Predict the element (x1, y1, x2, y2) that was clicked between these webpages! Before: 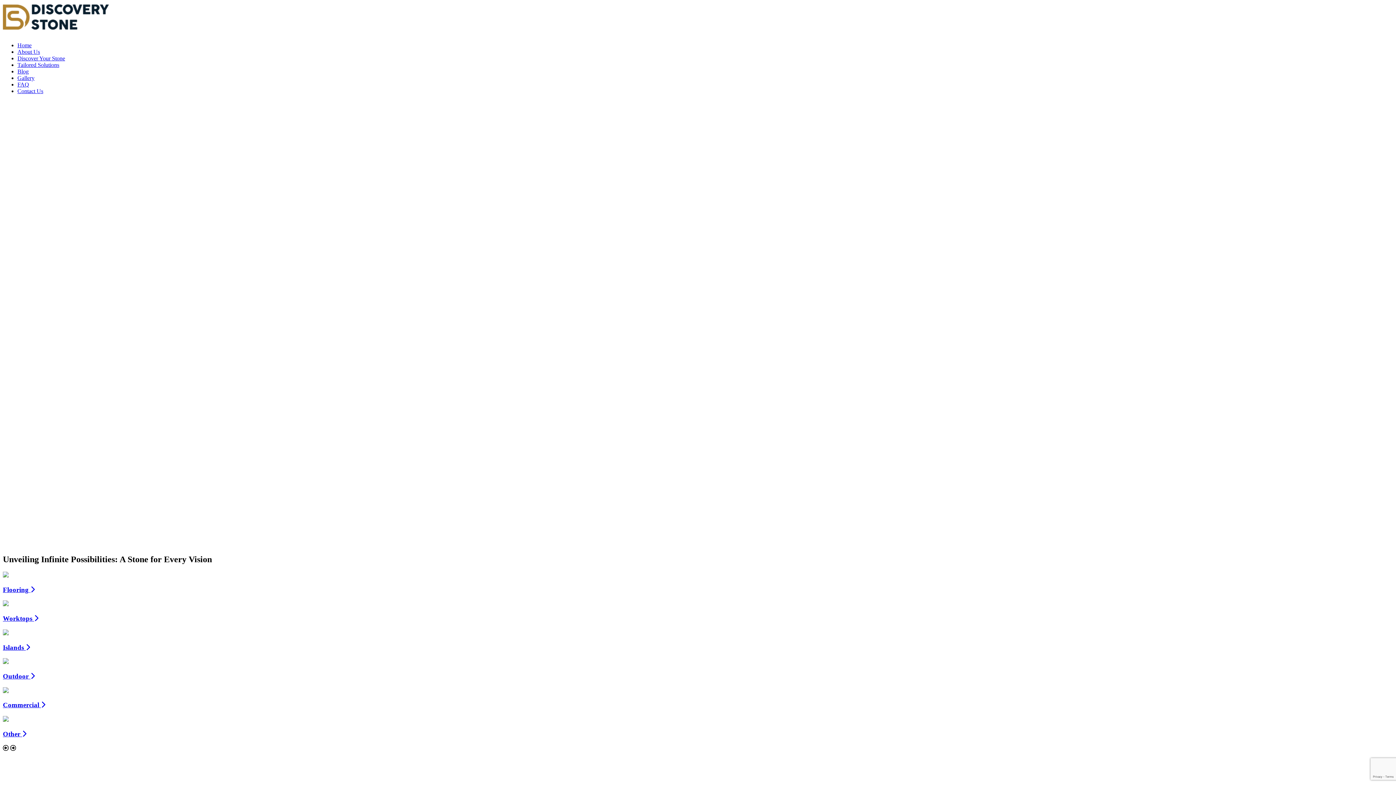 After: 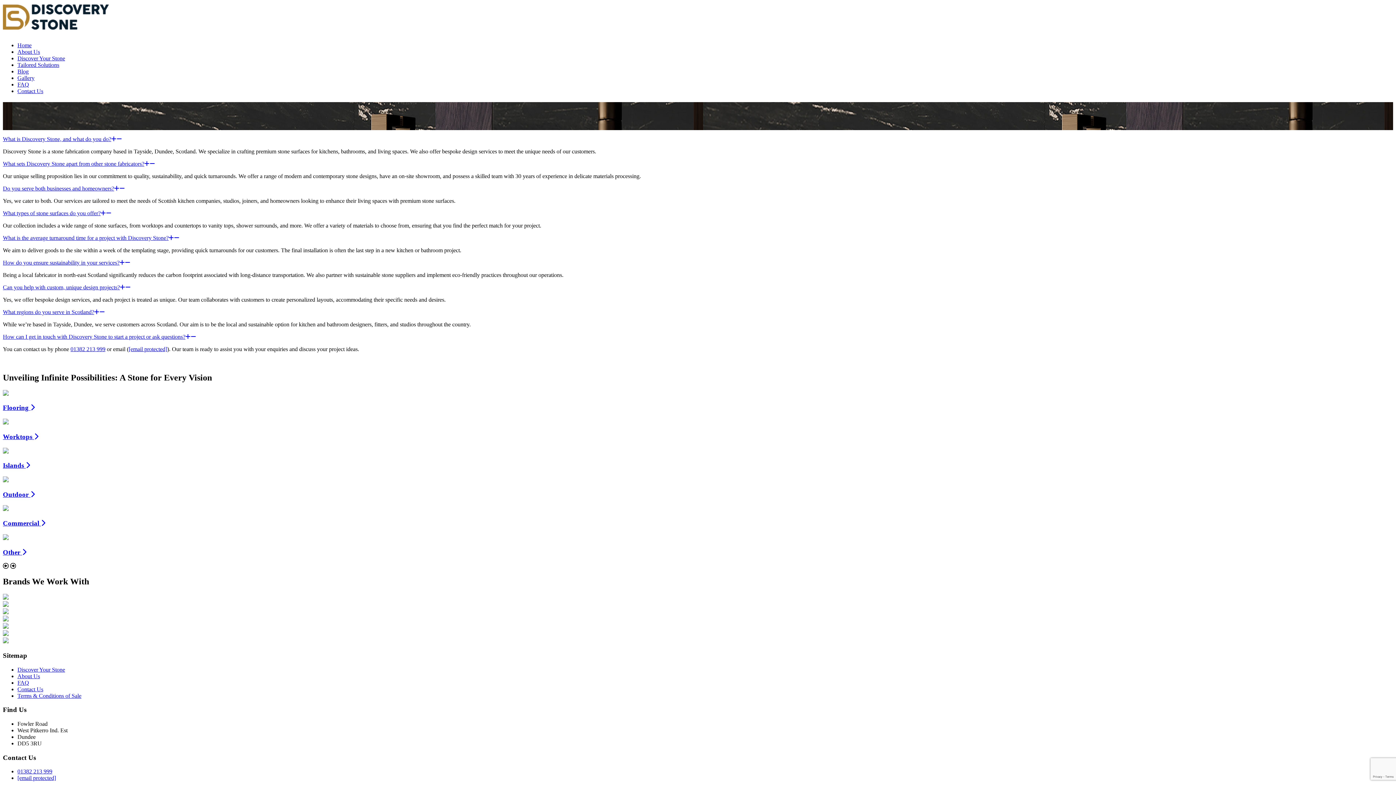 Action: bbox: (17, 81, 29, 87) label: FAQ